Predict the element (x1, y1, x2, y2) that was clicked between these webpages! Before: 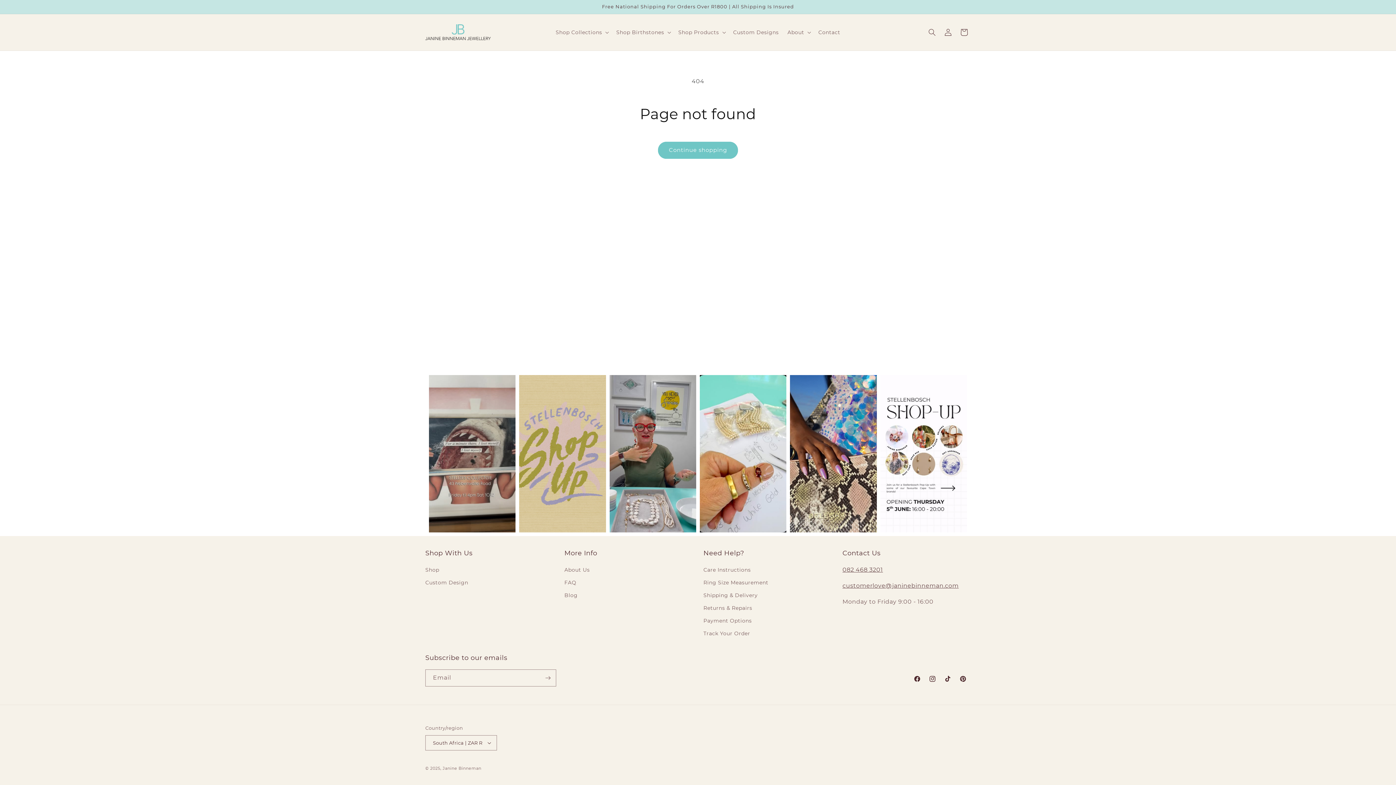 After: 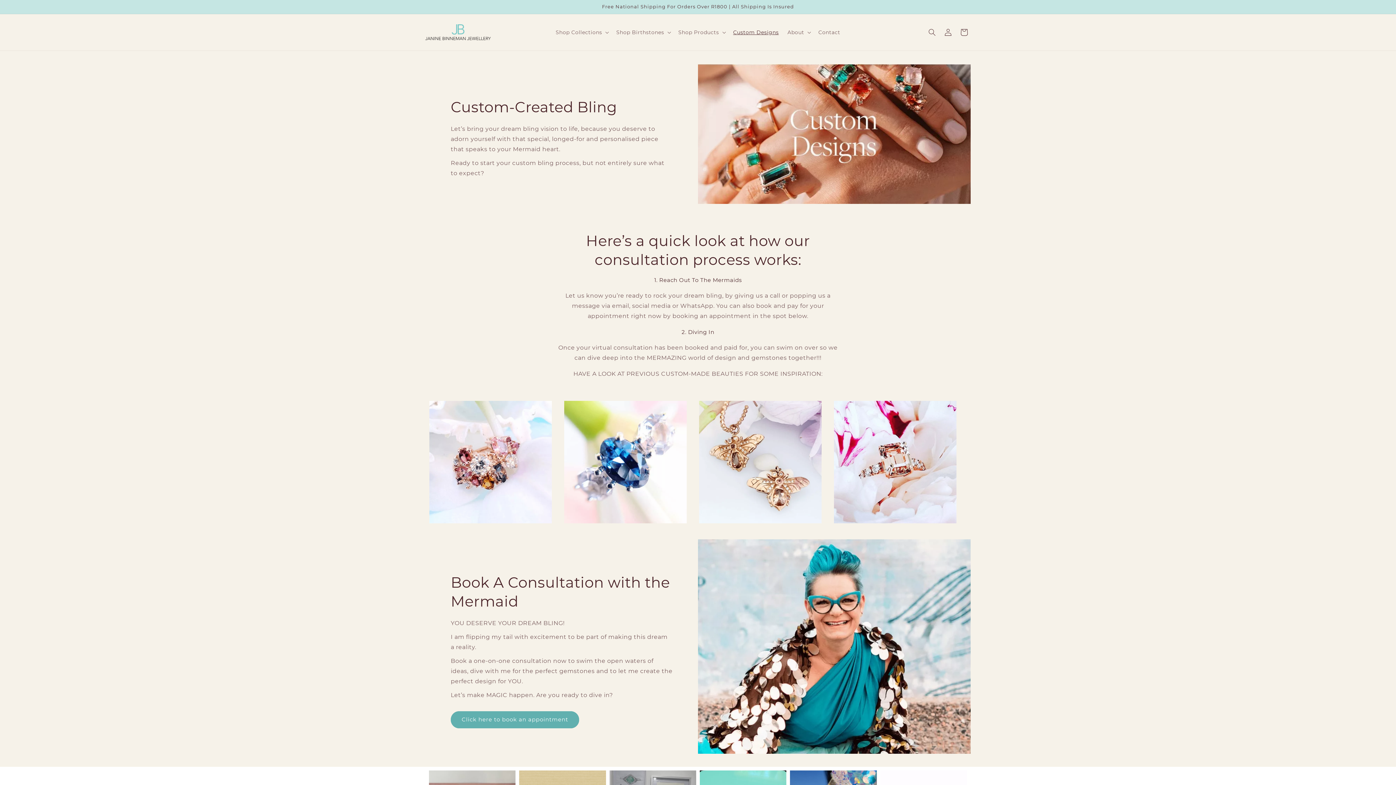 Action: label: Custom Design bbox: (425, 576, 468, 589)